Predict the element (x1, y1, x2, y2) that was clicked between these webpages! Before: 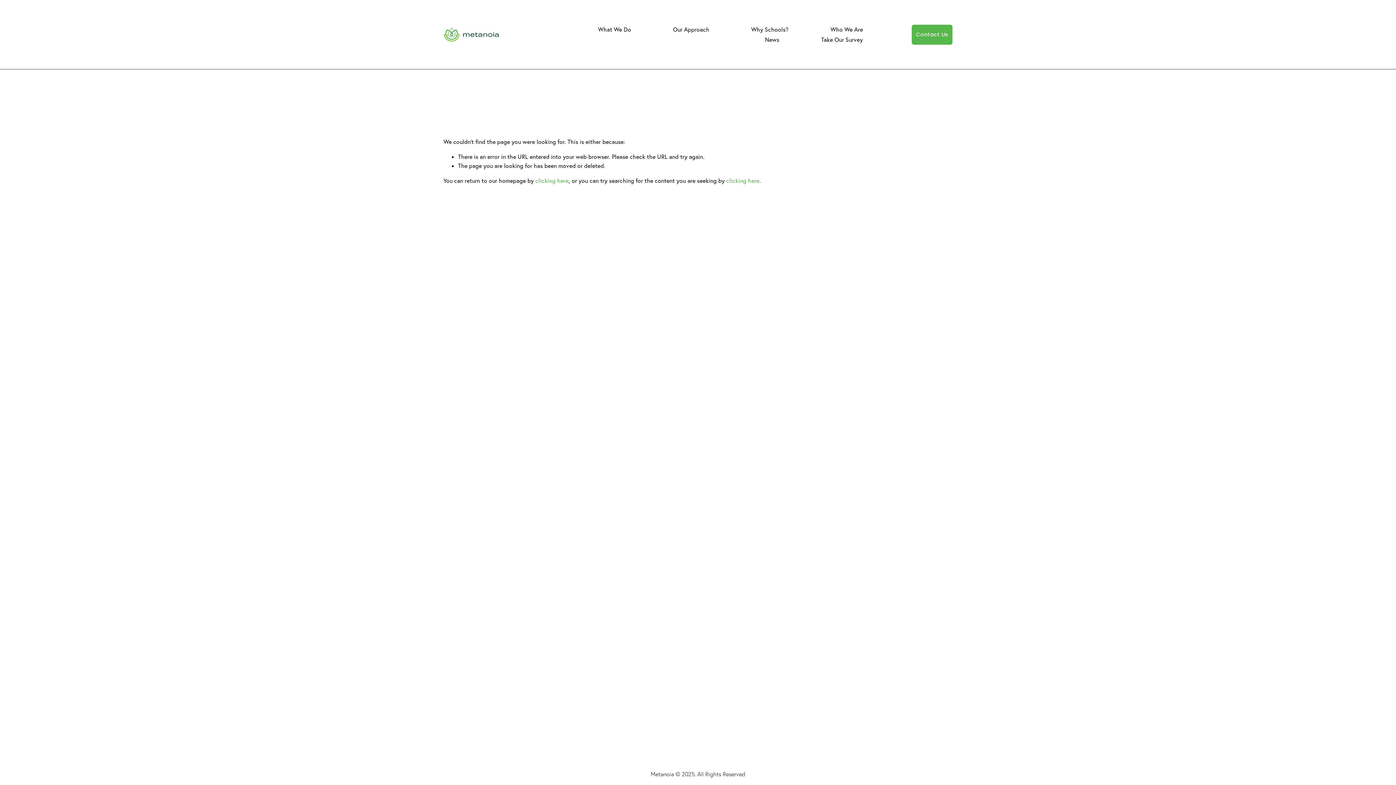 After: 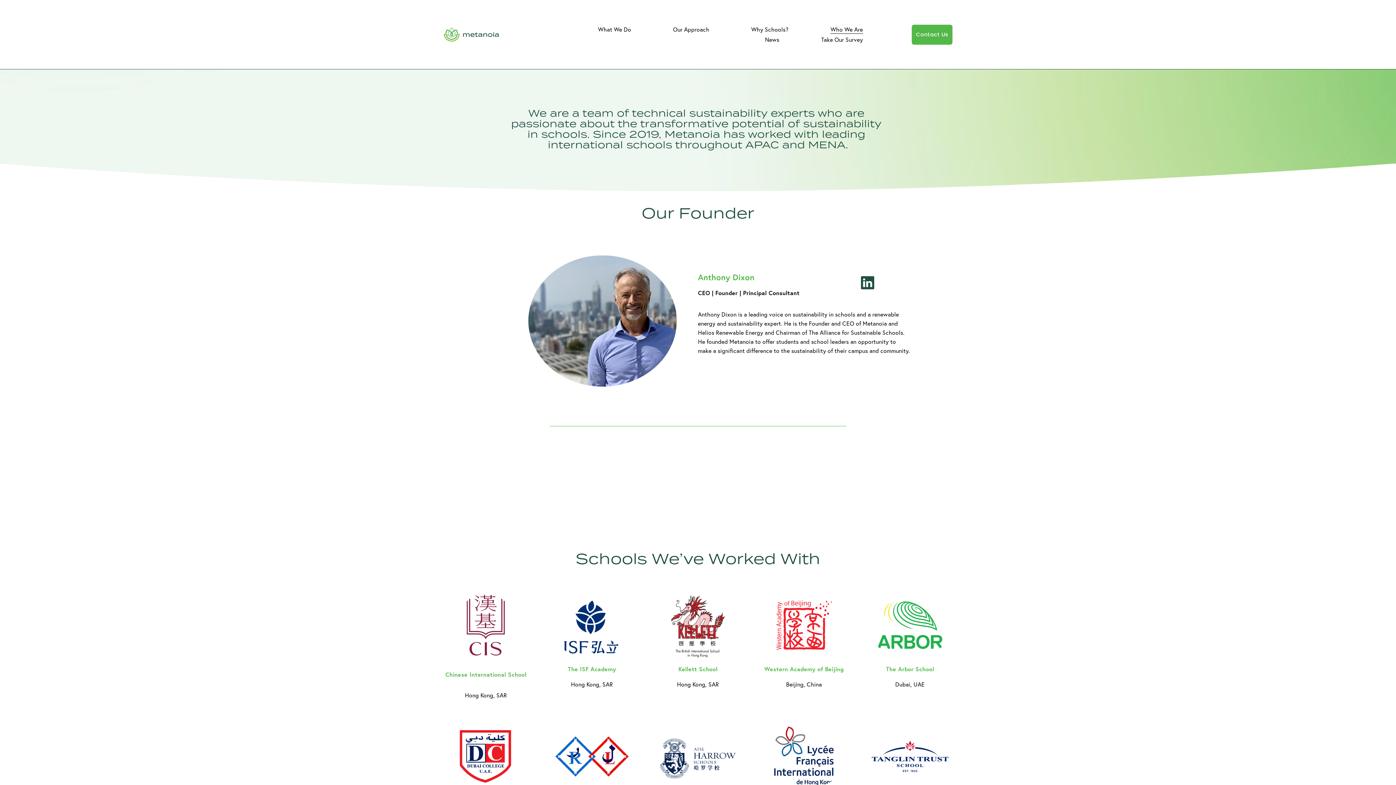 Action: bbox: (698, 636, 716, 645) label: Clients